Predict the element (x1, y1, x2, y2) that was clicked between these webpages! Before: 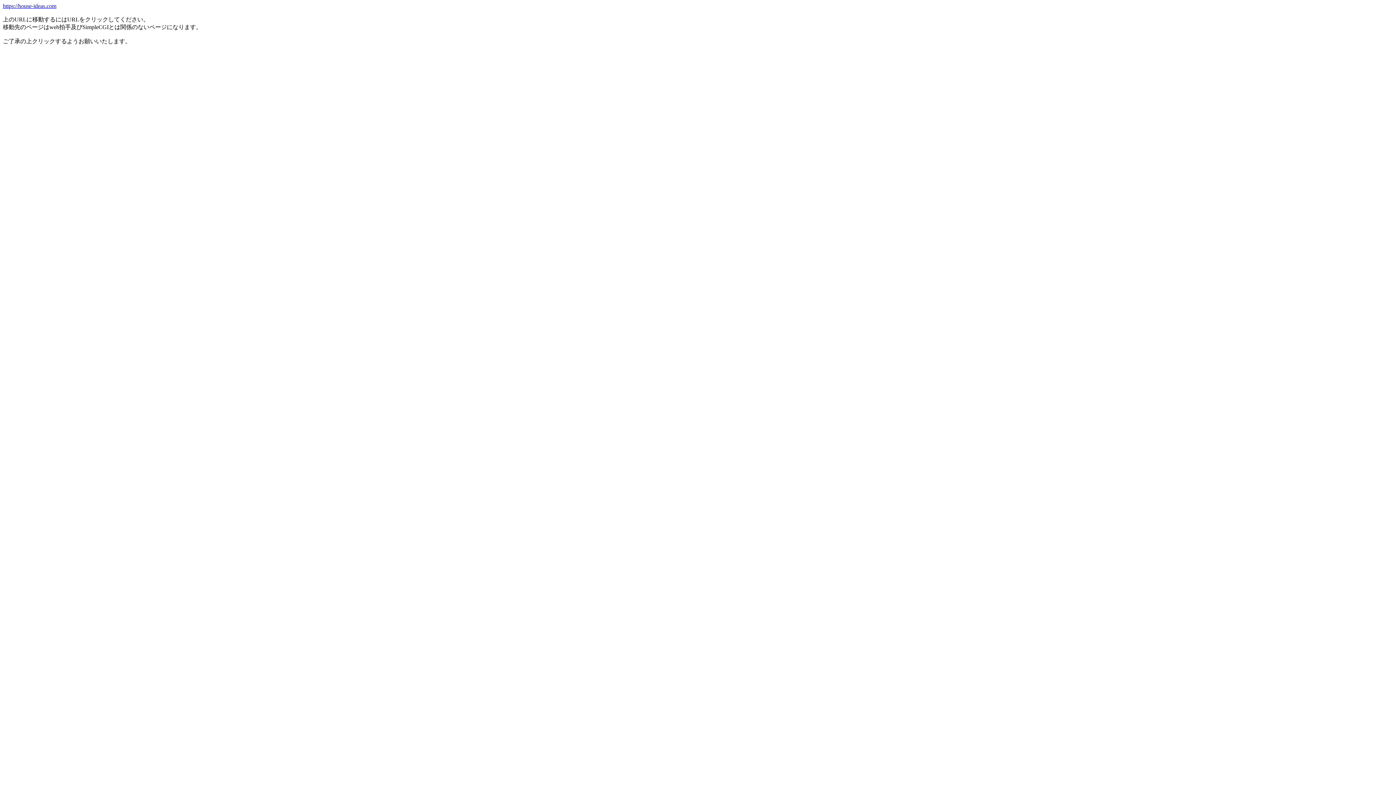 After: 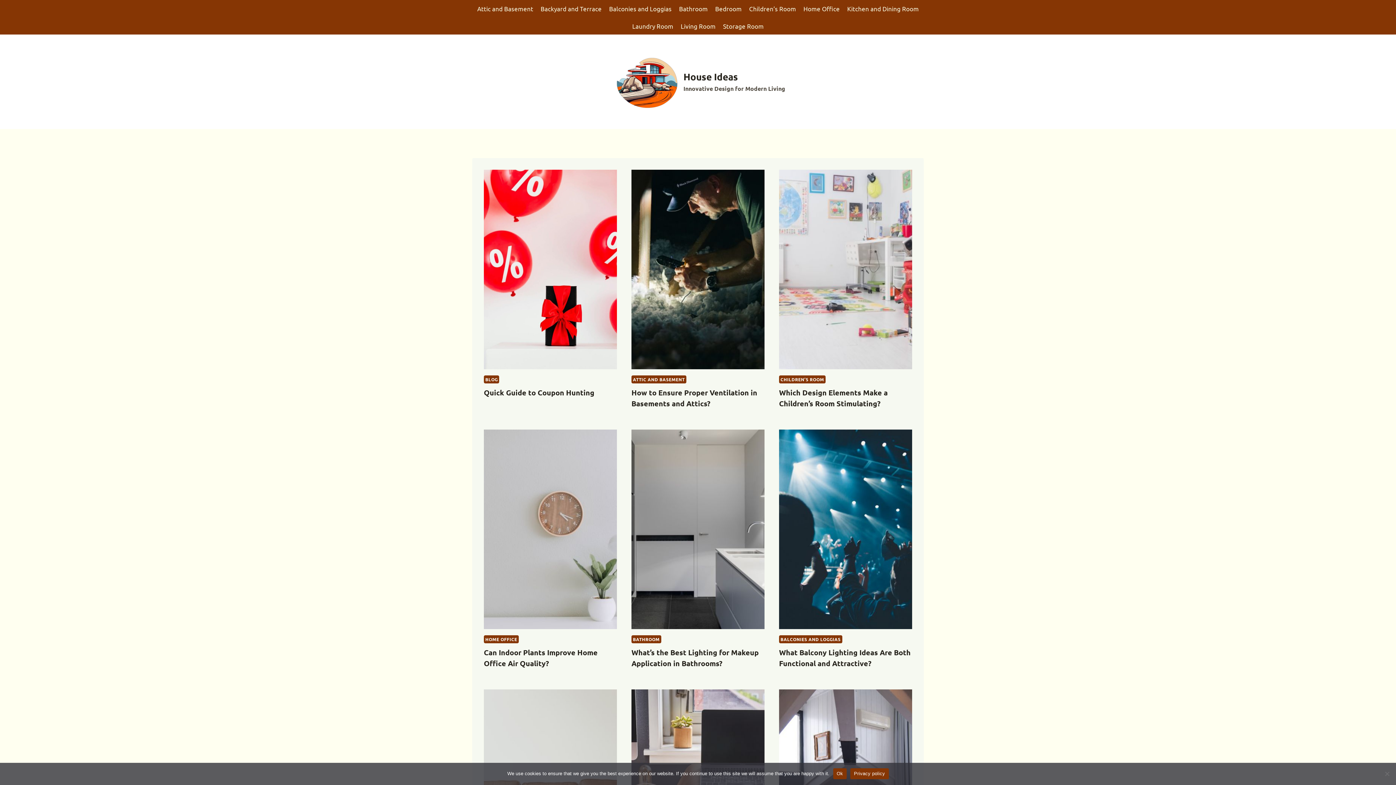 Action: label: https://house-ideas.com bbox: (2, 2, 56, 9)